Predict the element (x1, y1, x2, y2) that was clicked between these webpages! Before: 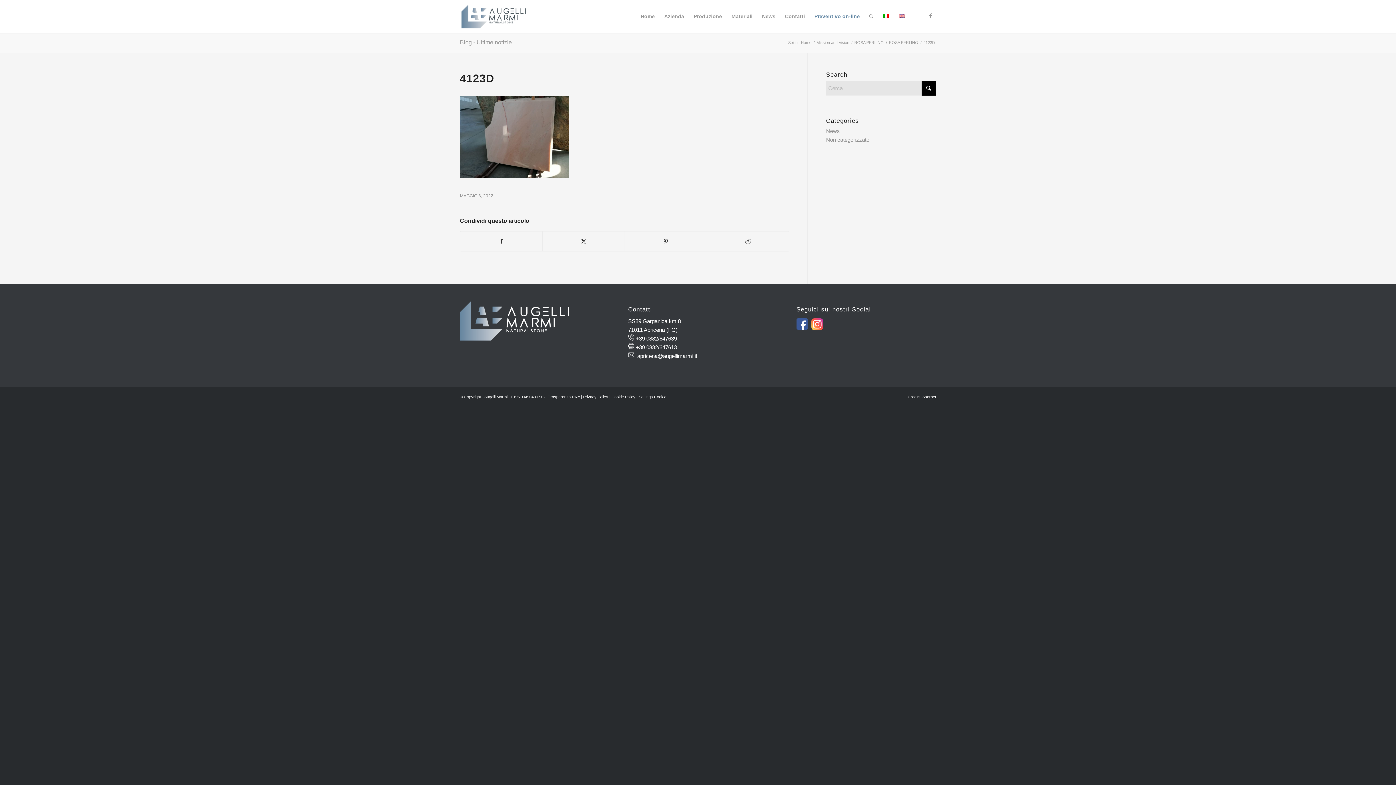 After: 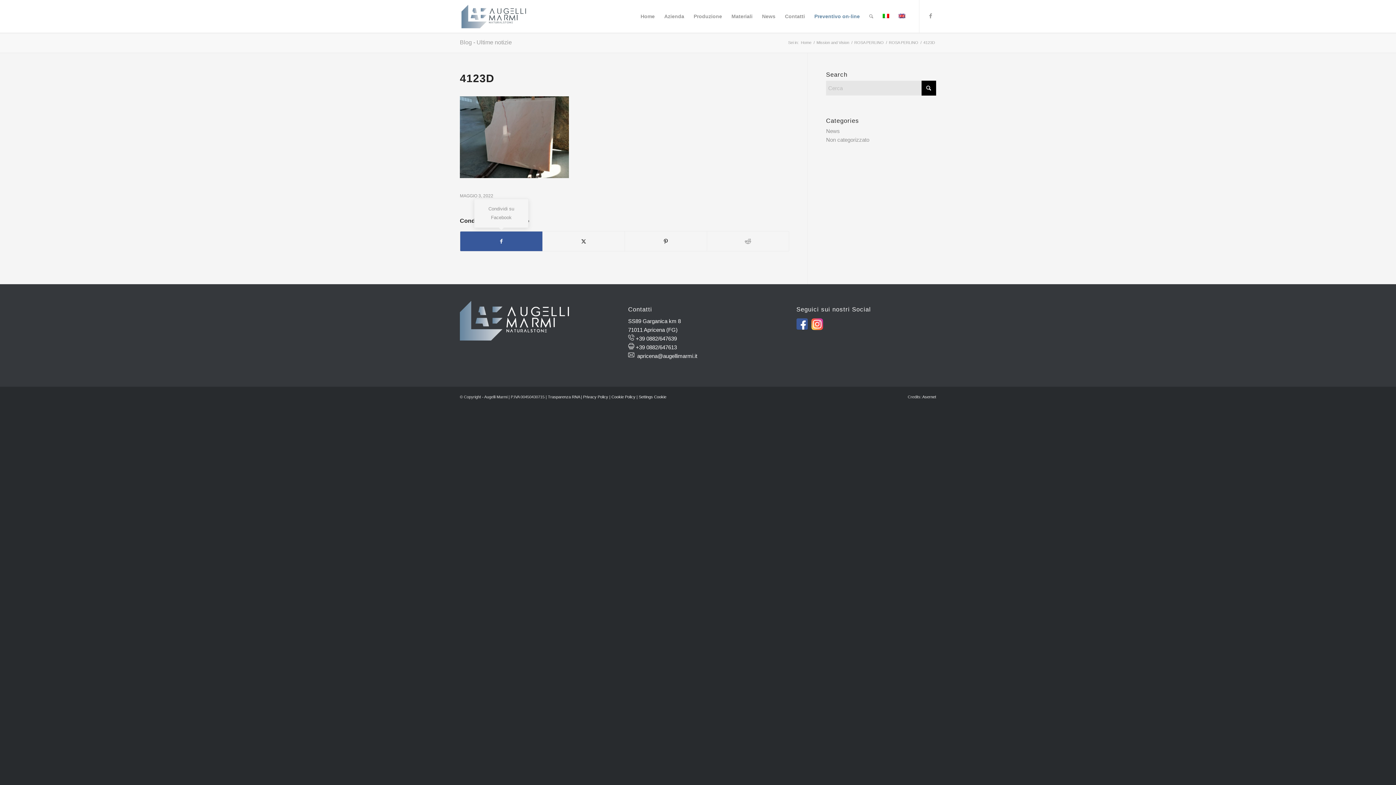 Action: label: Condividi su Facebook bbox: (460, 231, 542, 251)